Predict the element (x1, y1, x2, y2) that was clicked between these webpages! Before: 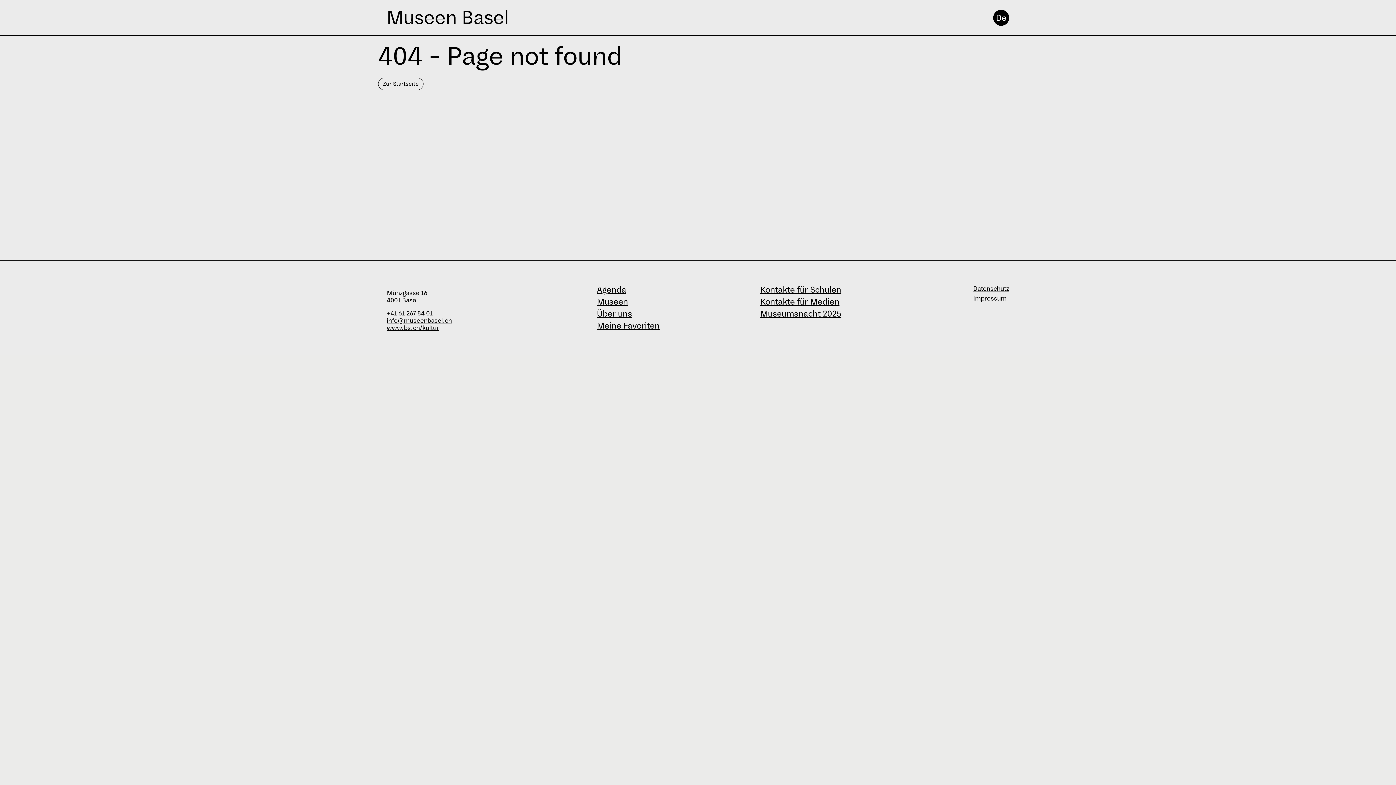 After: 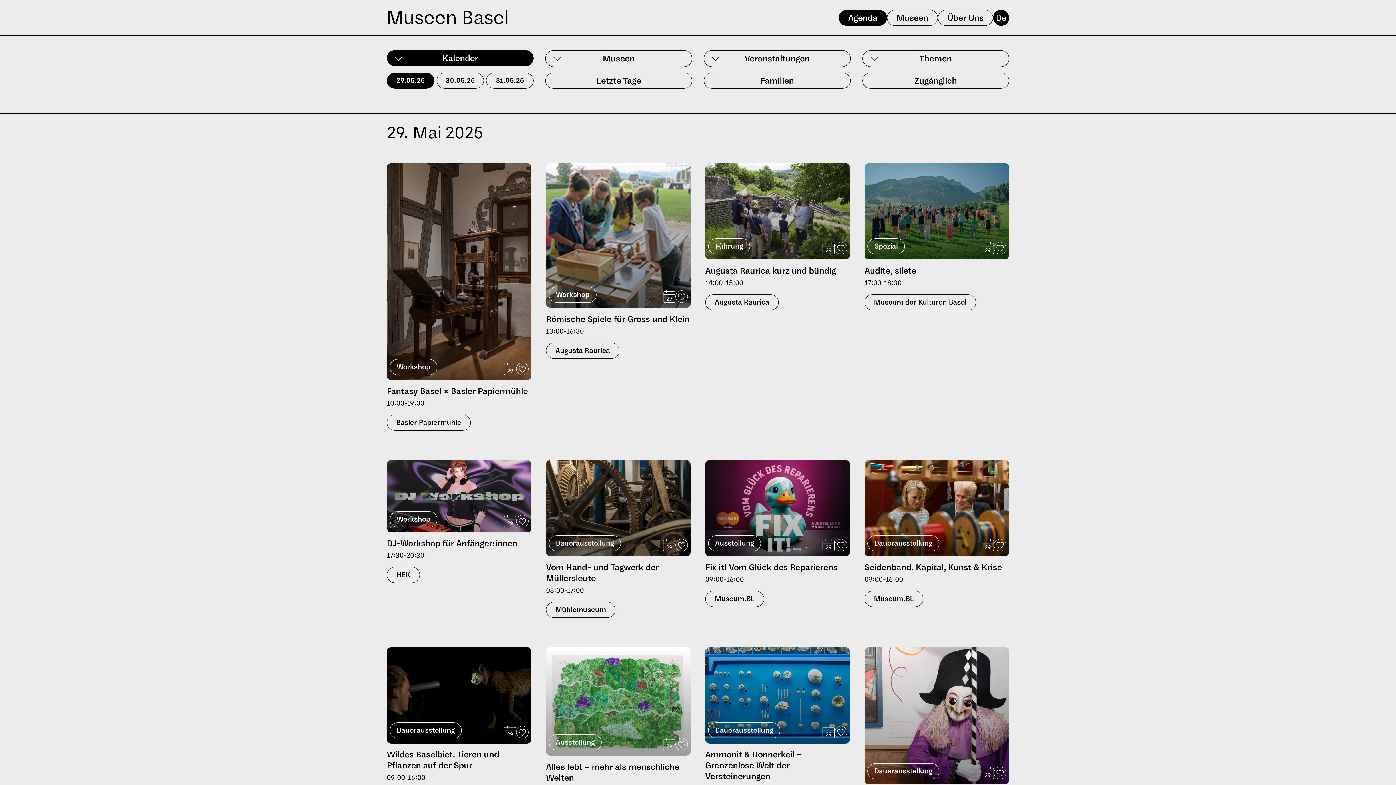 Action: label: Agenda bbox: (597, 284, 626, 294)